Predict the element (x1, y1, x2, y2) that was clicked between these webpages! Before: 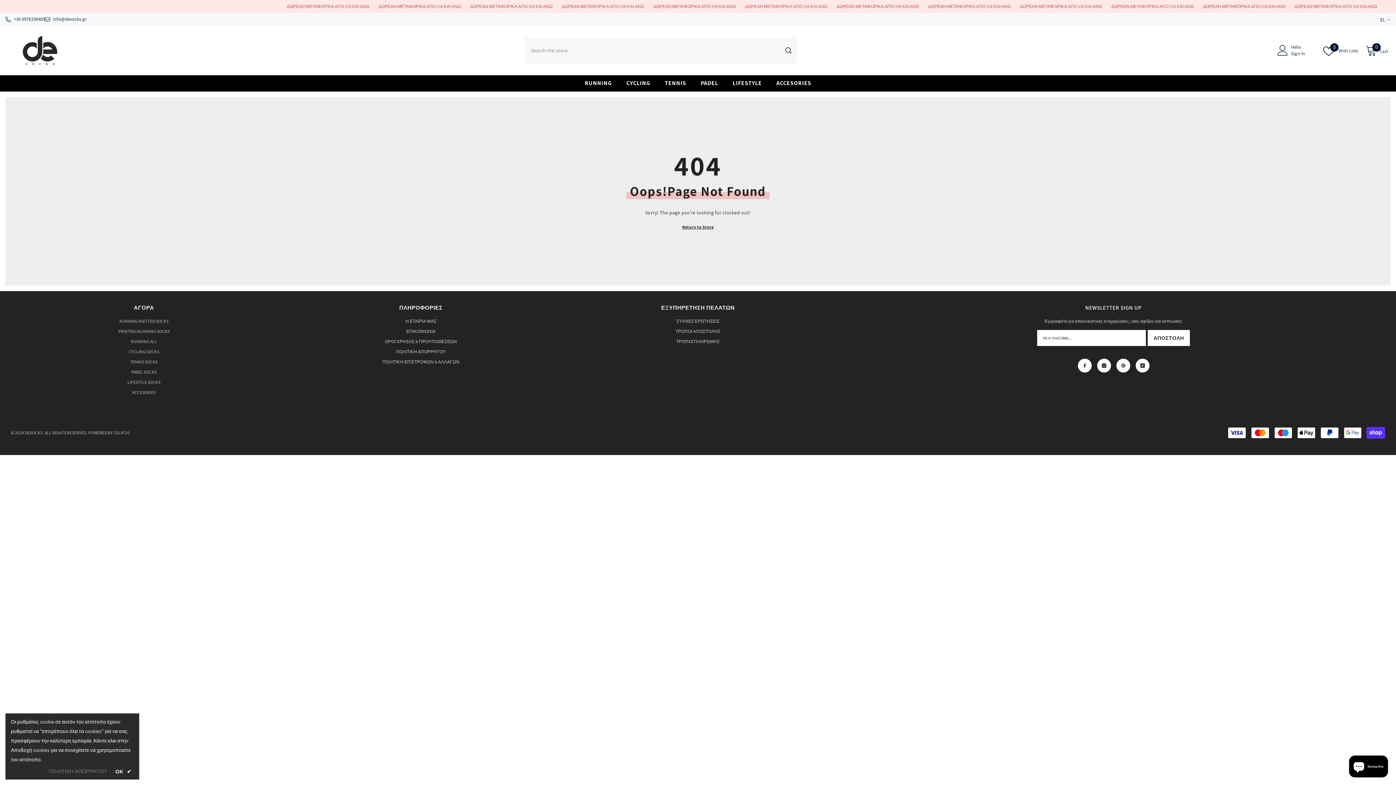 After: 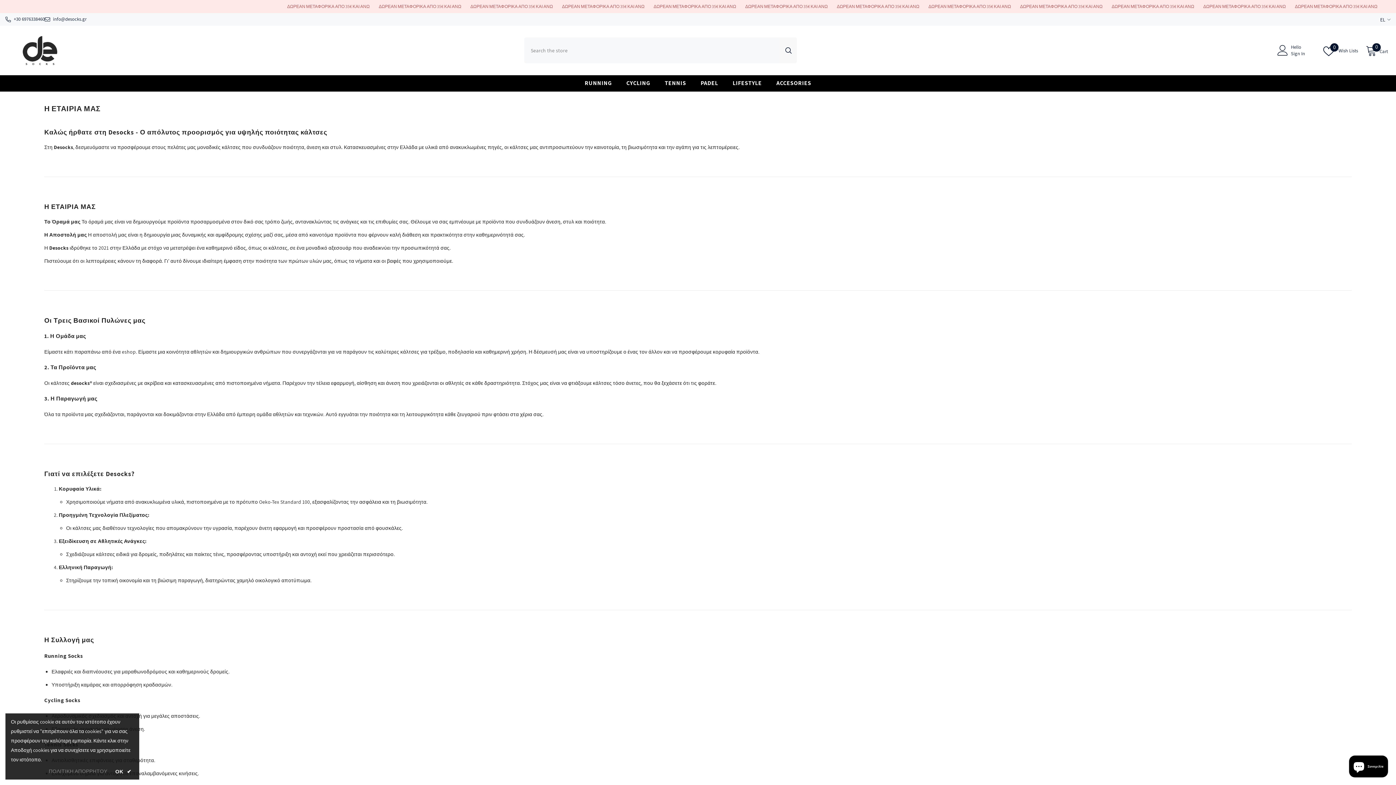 Action: bbox: (405, 316, 436, 326) label: Η ΕΤΑΙΡΙΑ ΜΑΣ